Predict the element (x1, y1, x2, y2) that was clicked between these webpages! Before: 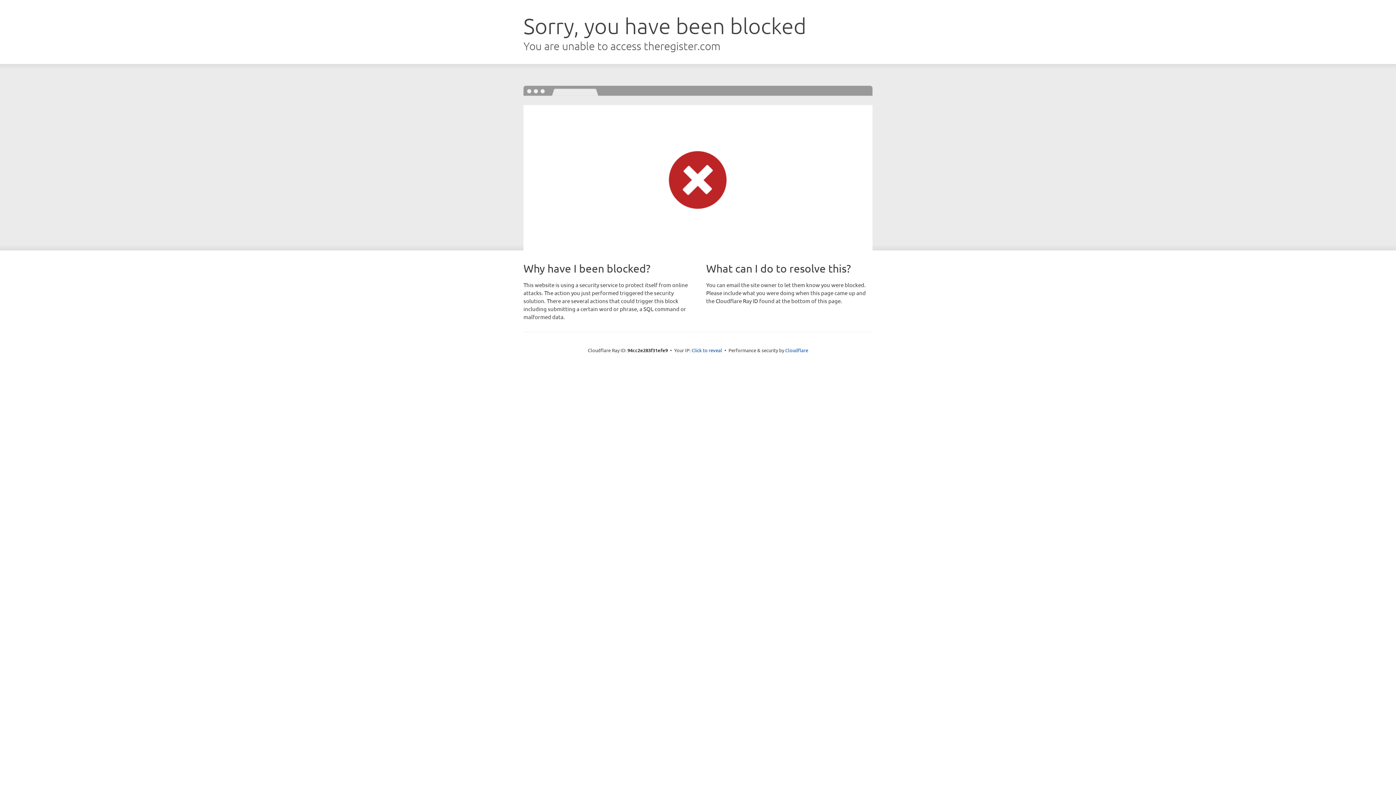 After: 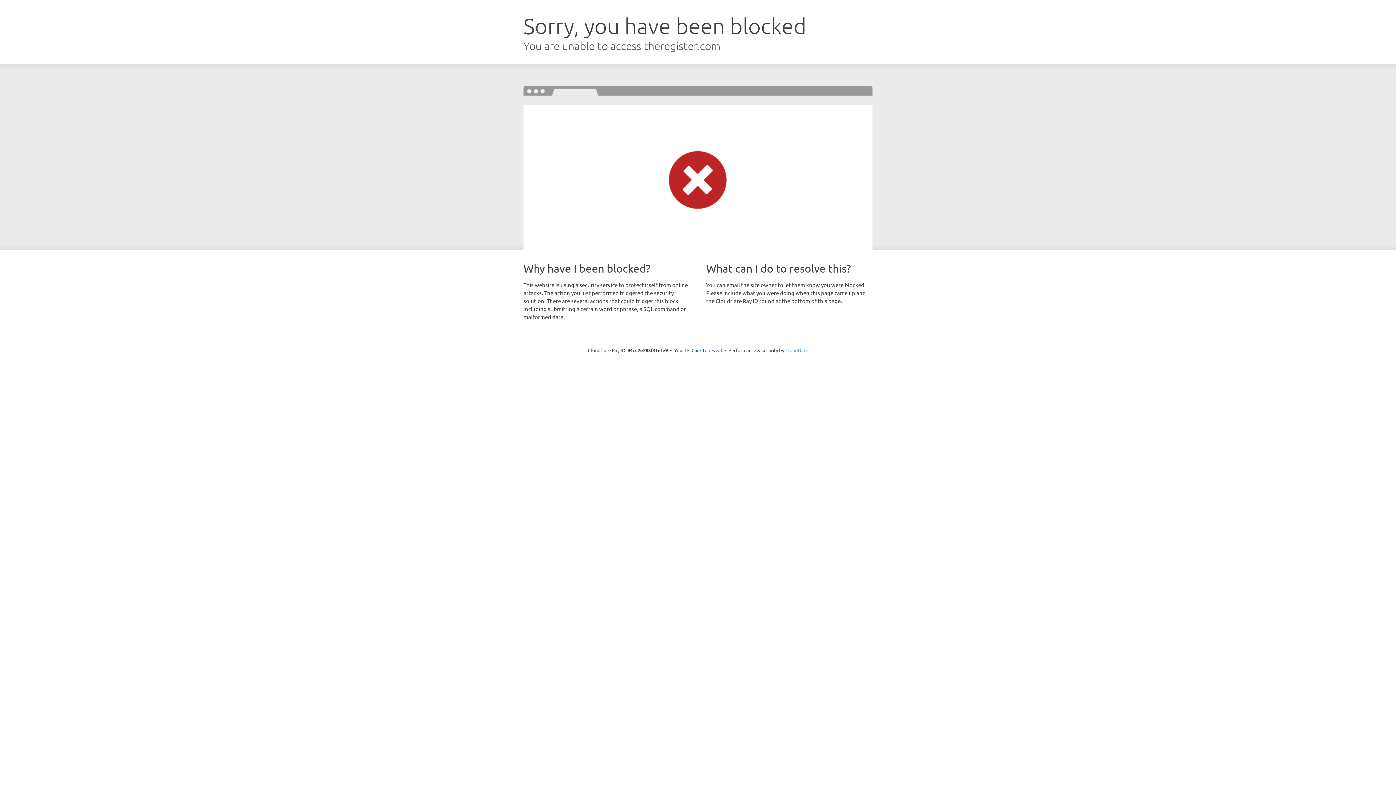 Action: bbox: (785, 347, 808, 353) label: Cloudflare